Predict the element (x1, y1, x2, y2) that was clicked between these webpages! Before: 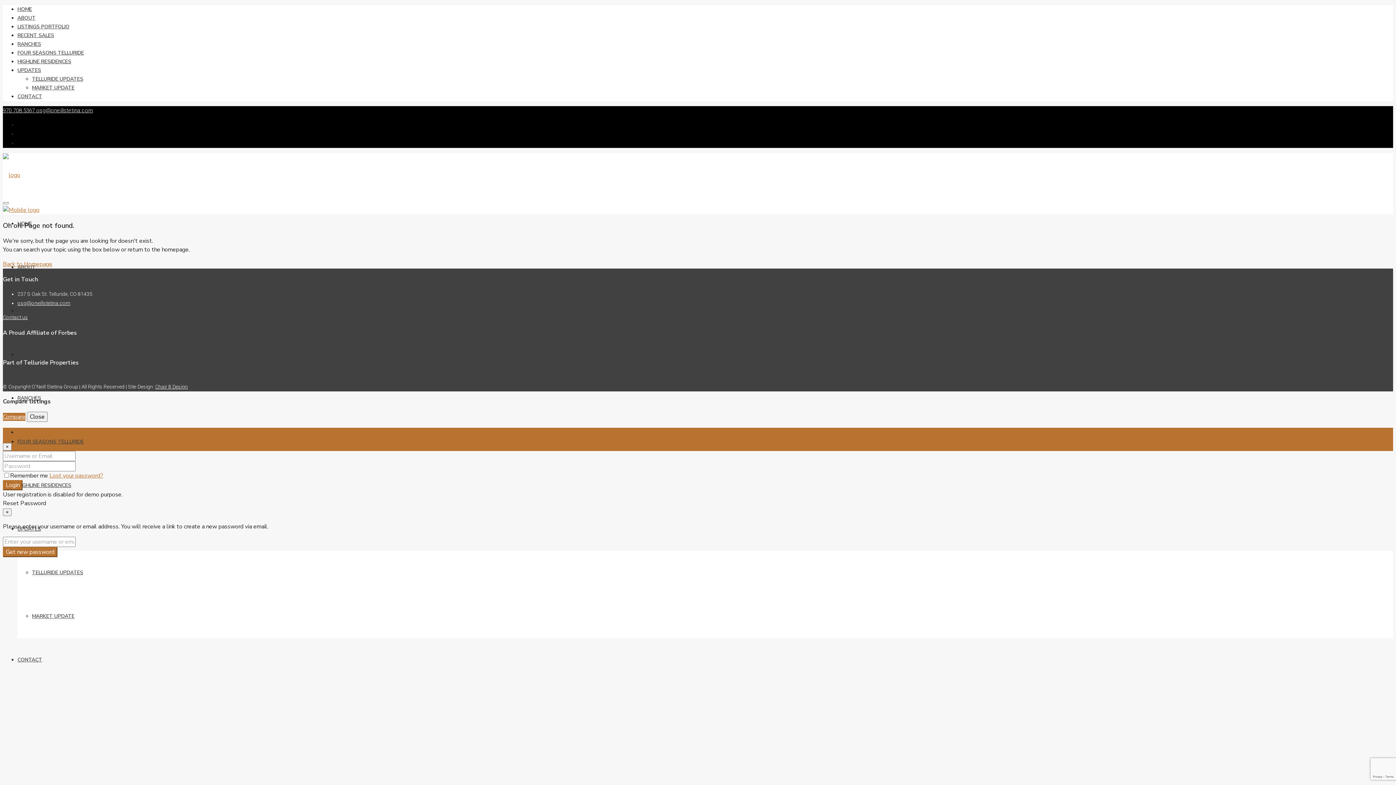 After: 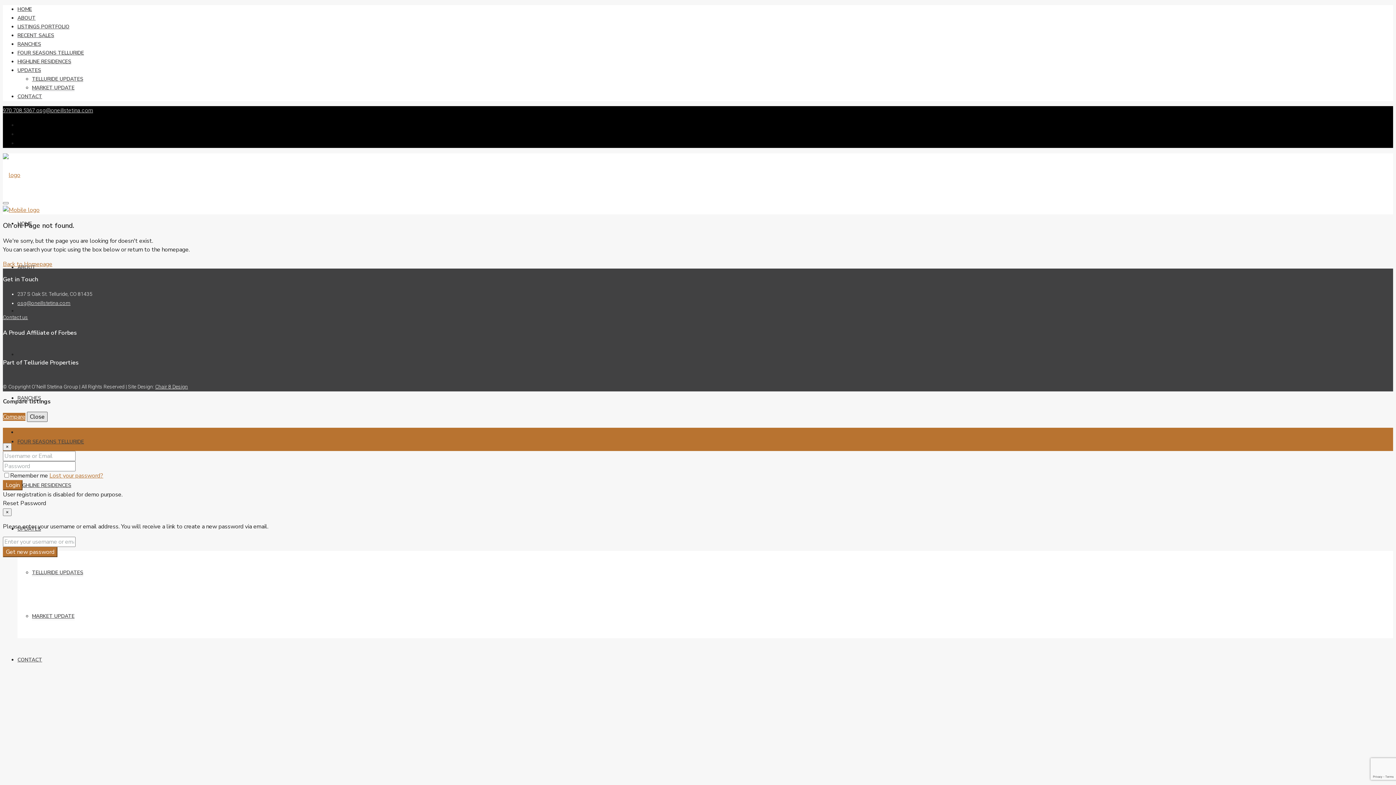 Action: label: Close bbox: (26, 411, 47, 422)